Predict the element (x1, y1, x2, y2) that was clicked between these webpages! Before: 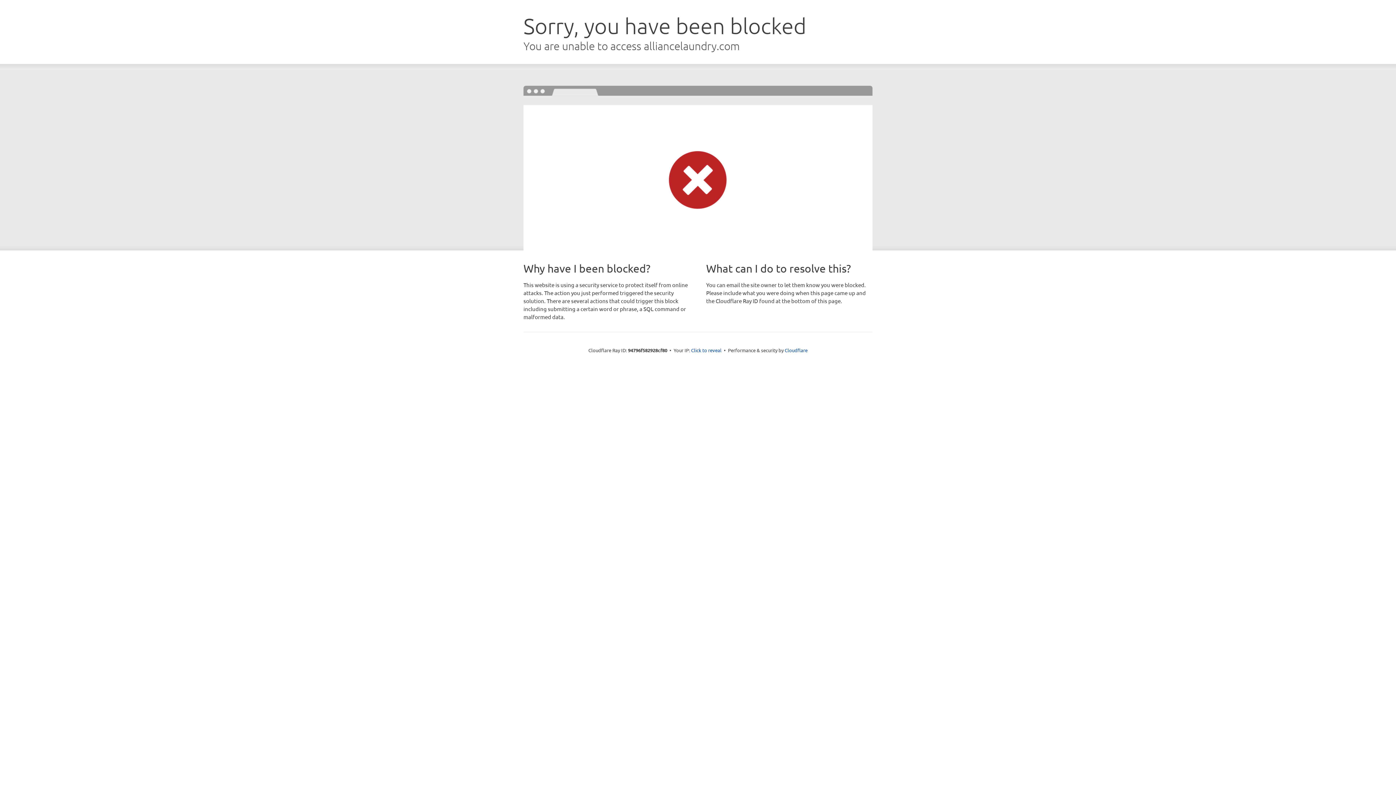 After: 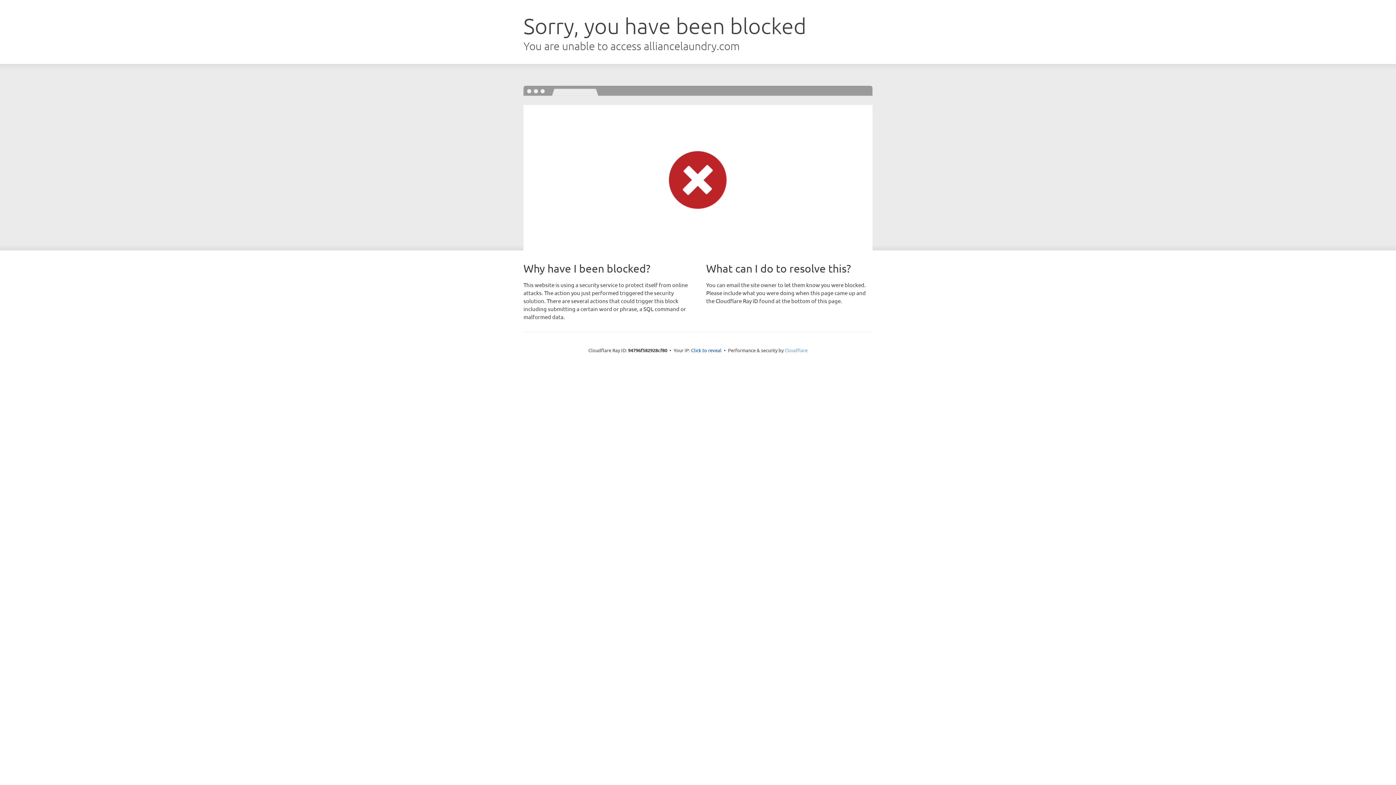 Action: bbox: (784, 347, 807, 353) label: Cloudflare